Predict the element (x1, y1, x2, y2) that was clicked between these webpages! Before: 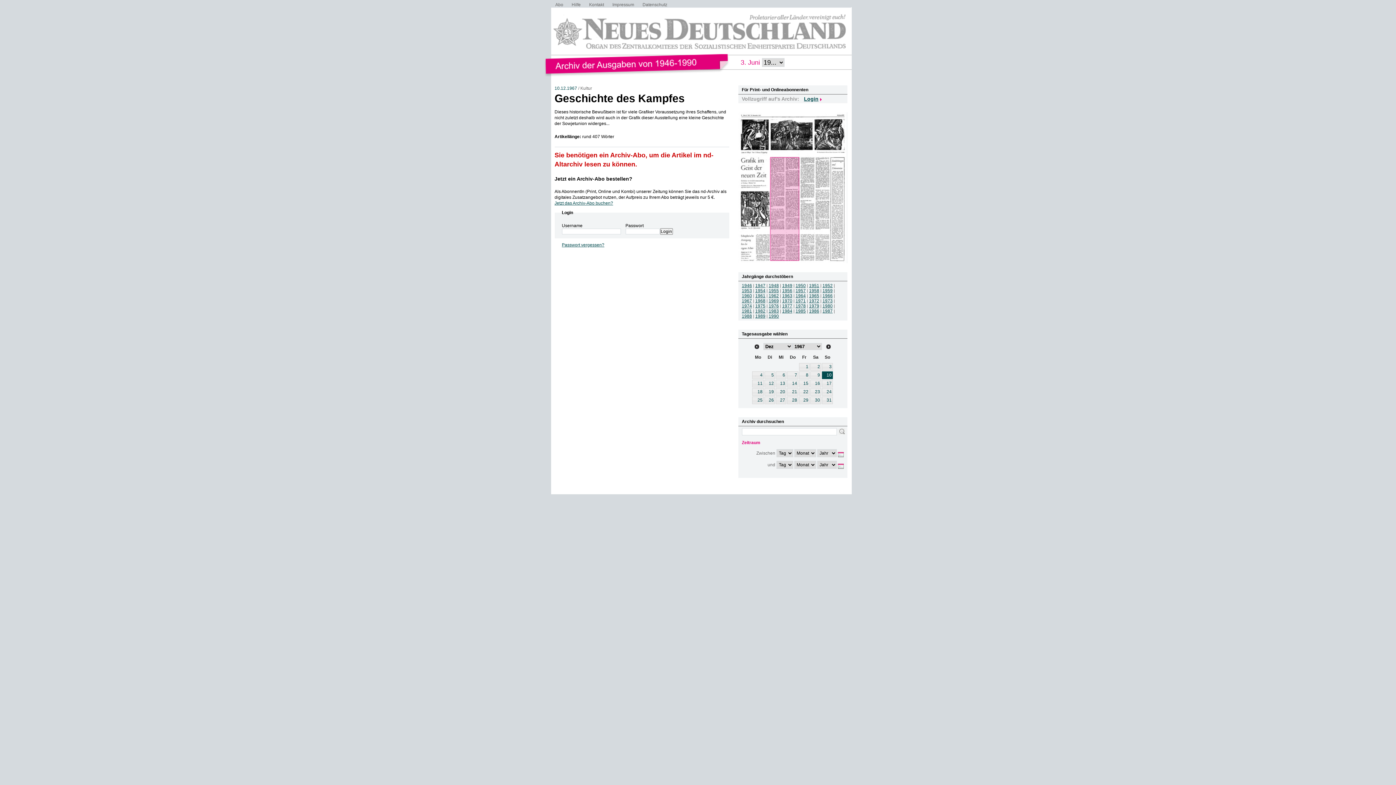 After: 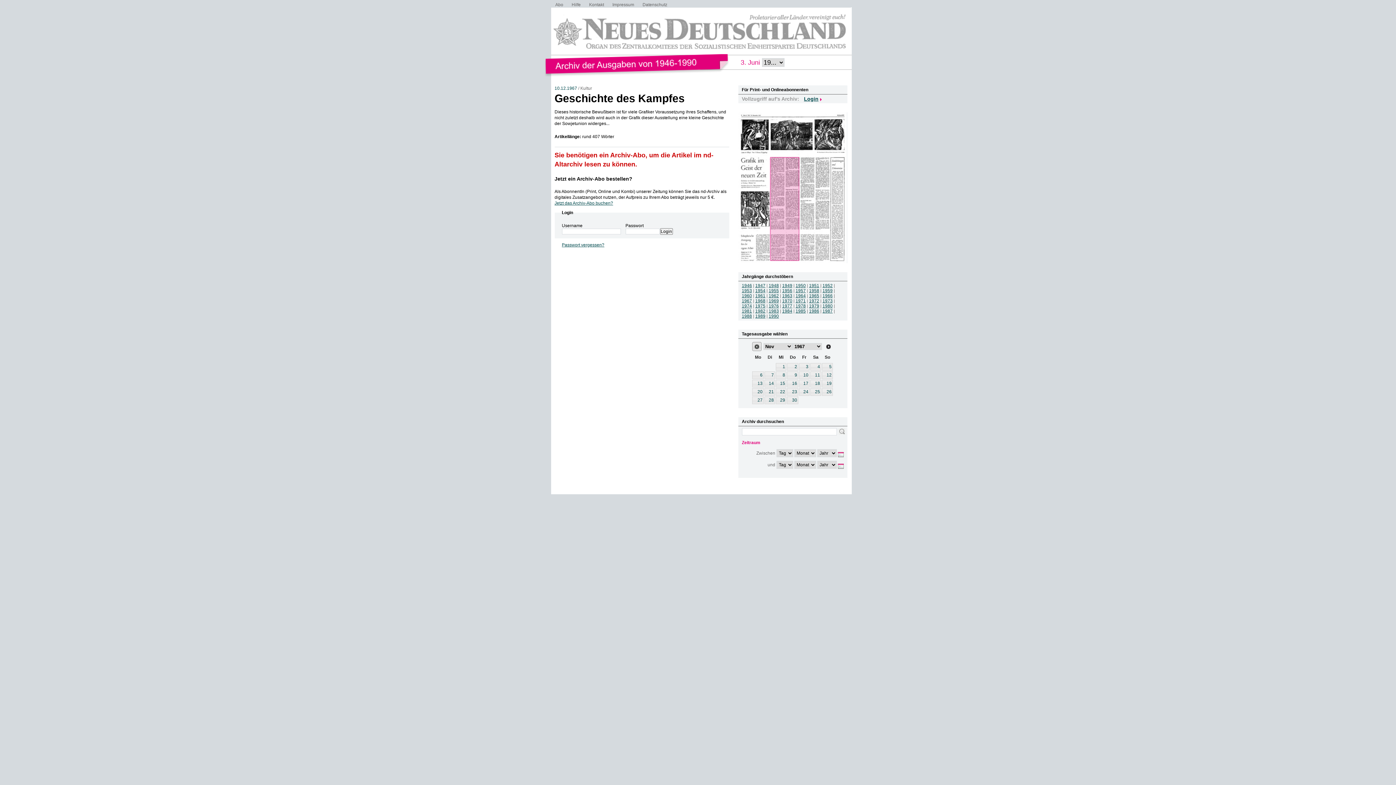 Action: bbox: (752, 342, 761, 351) label: Früher